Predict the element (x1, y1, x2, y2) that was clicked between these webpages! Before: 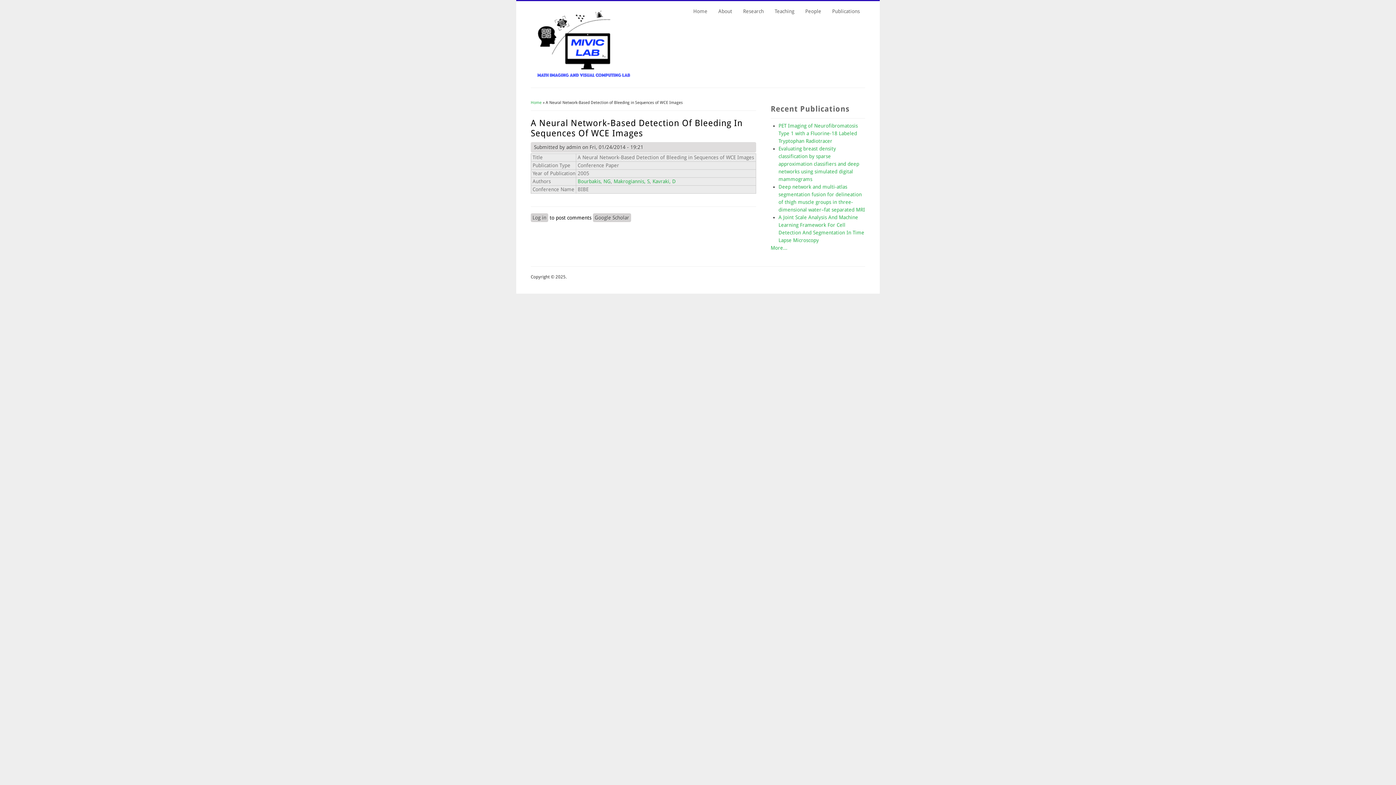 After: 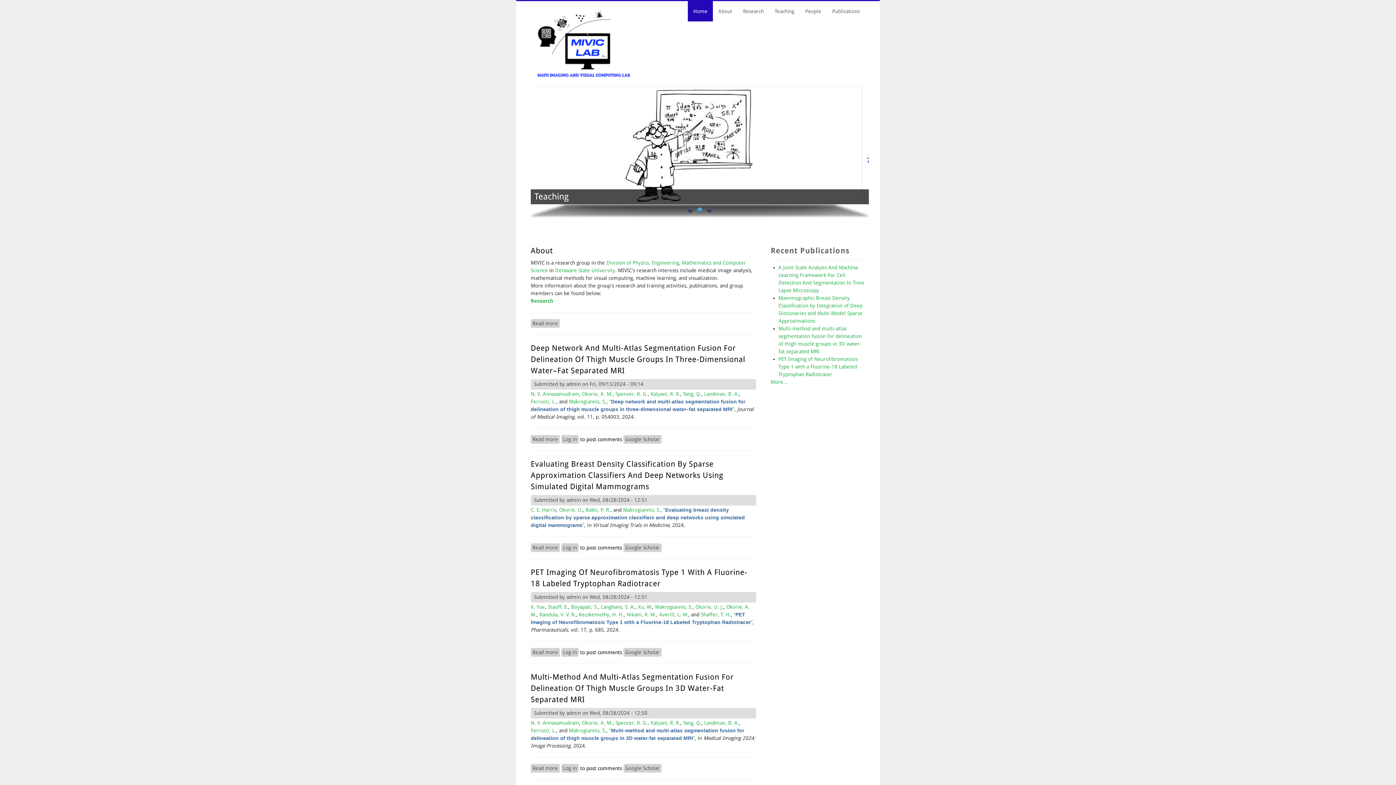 Action: bbox: (688, 1, 713, 21) label: Home